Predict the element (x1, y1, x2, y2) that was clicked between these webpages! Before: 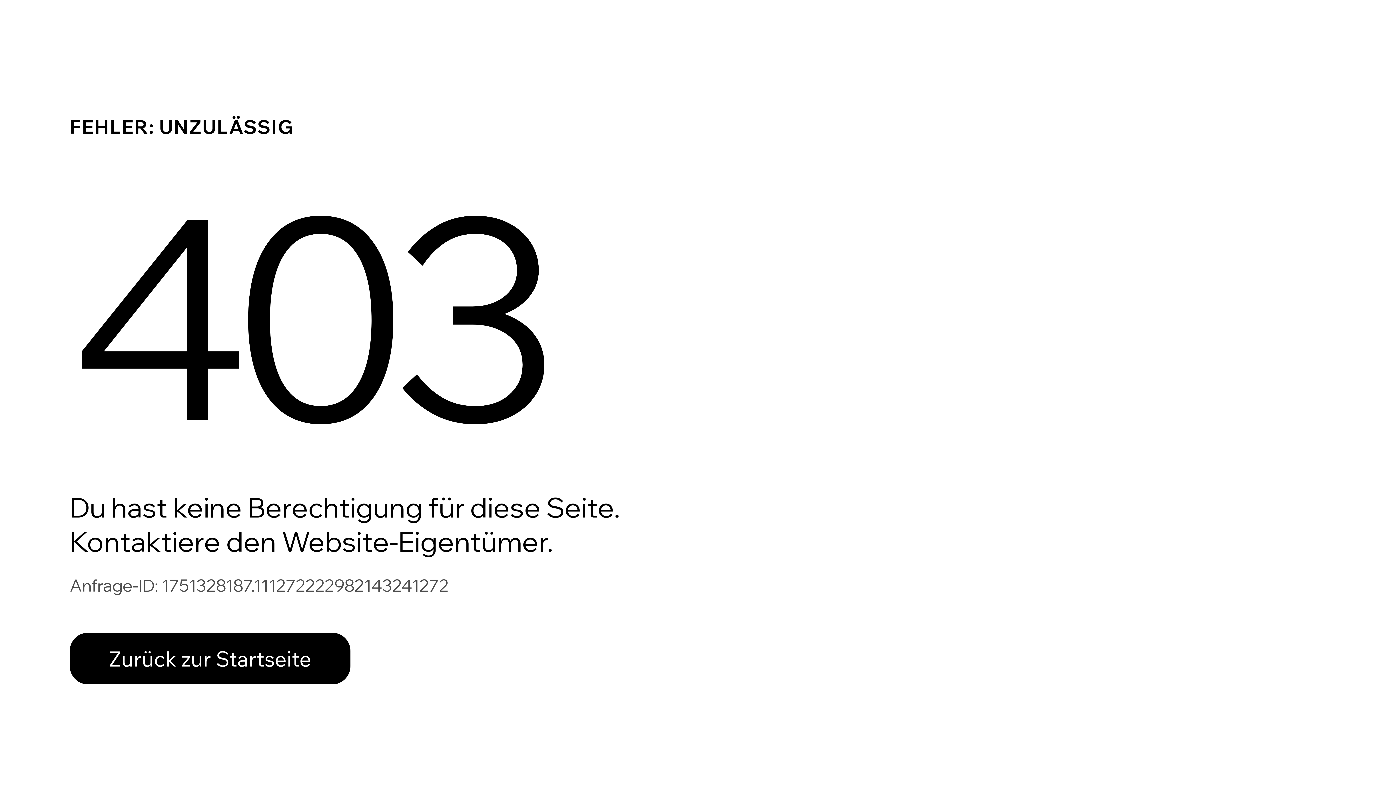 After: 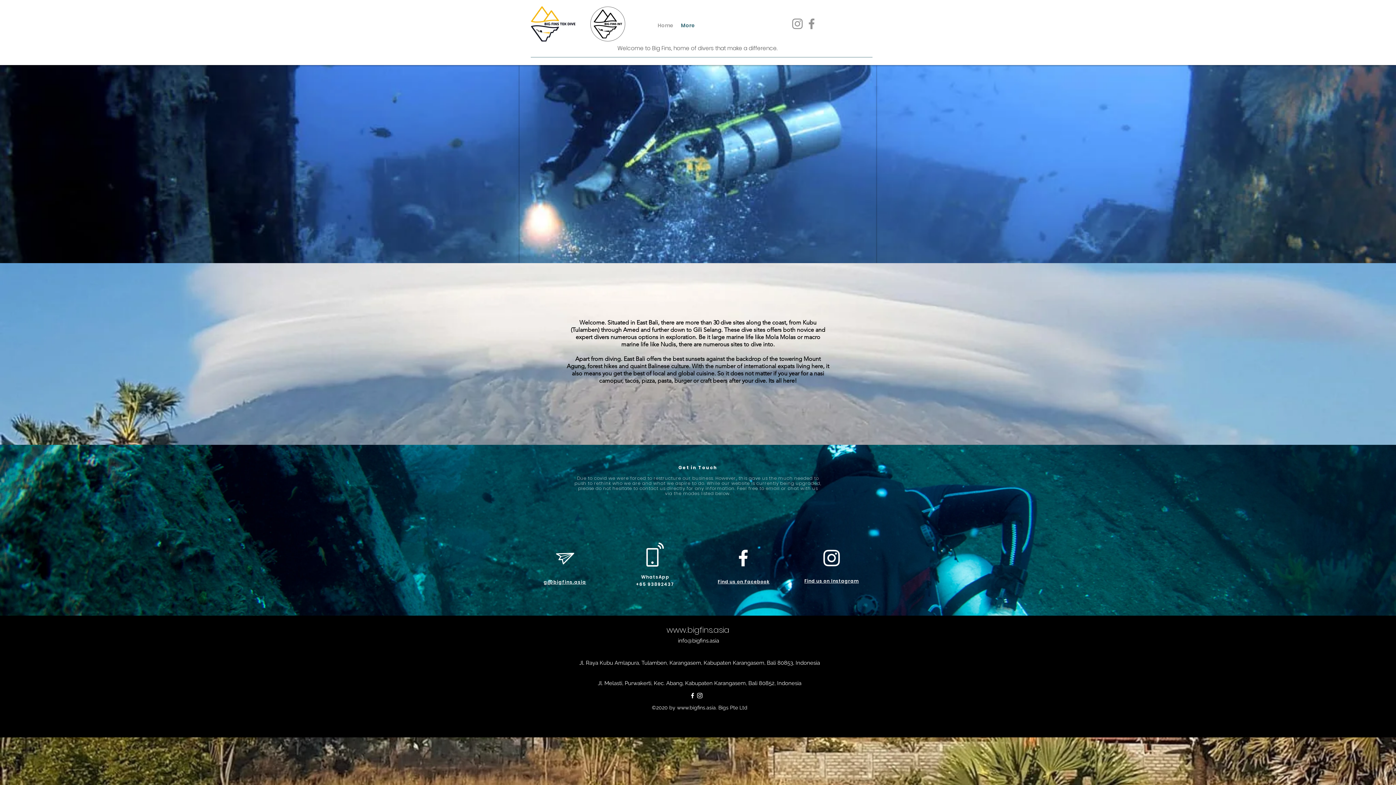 Action: bbox: (69, 617, 768, 694) label: Zurück zur Startseite